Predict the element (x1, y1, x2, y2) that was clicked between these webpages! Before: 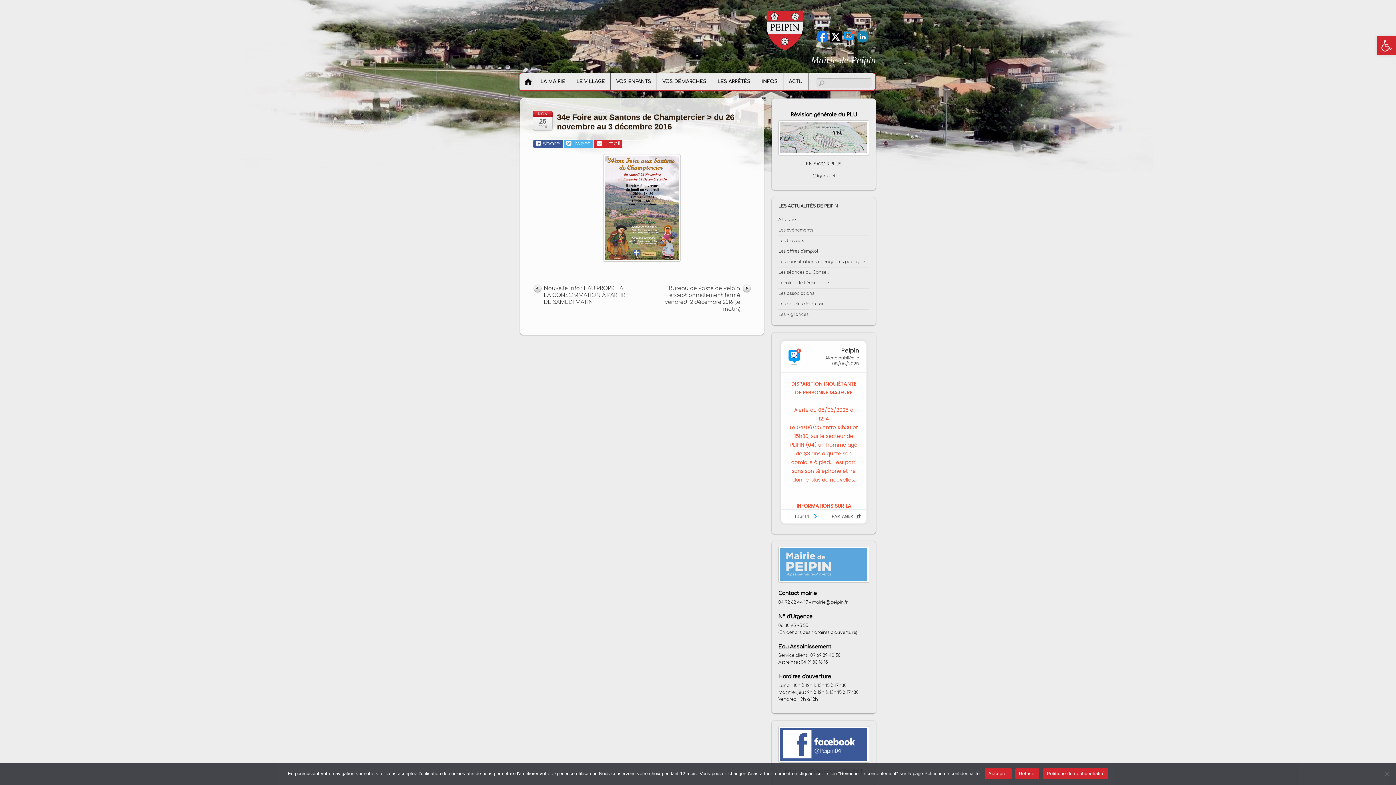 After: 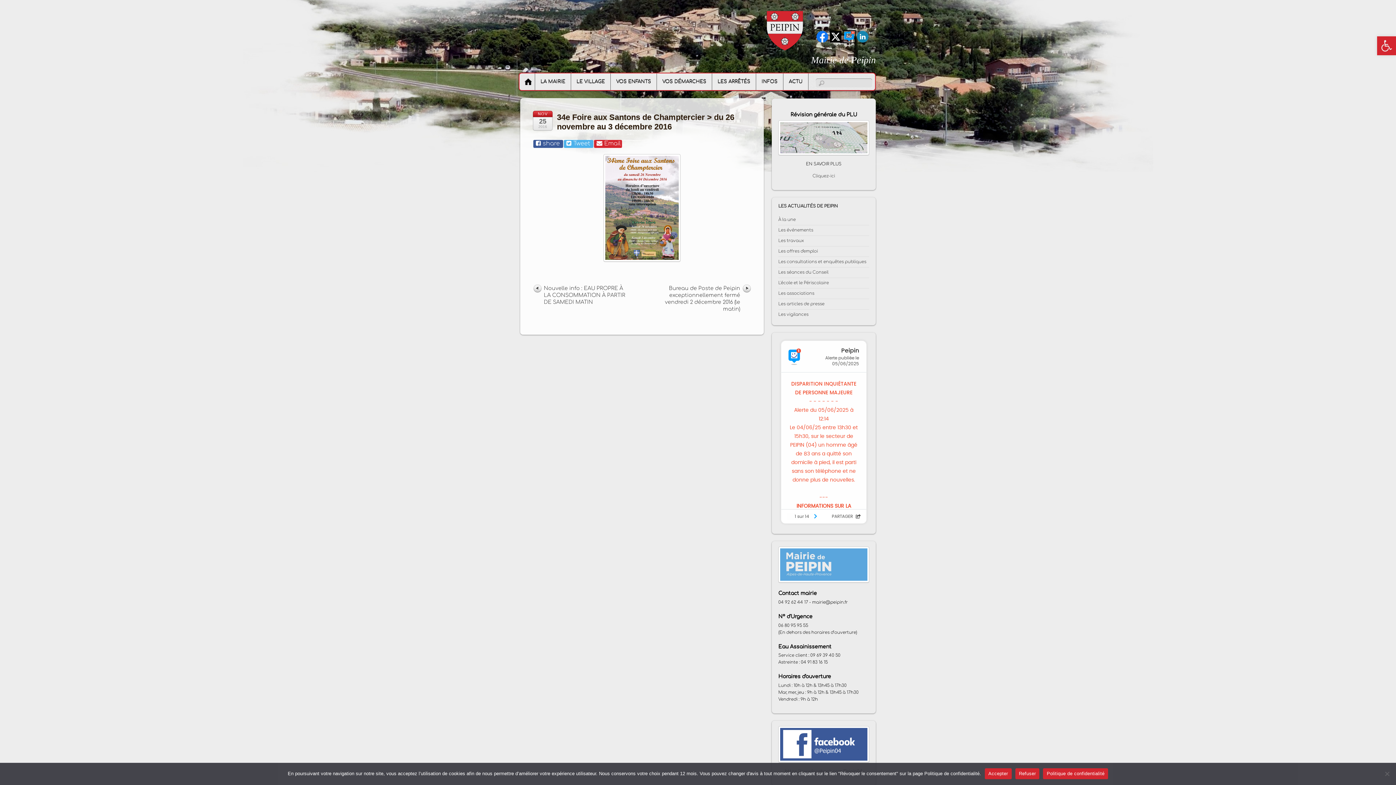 Action: bbox: (843, 34, 855, 39)